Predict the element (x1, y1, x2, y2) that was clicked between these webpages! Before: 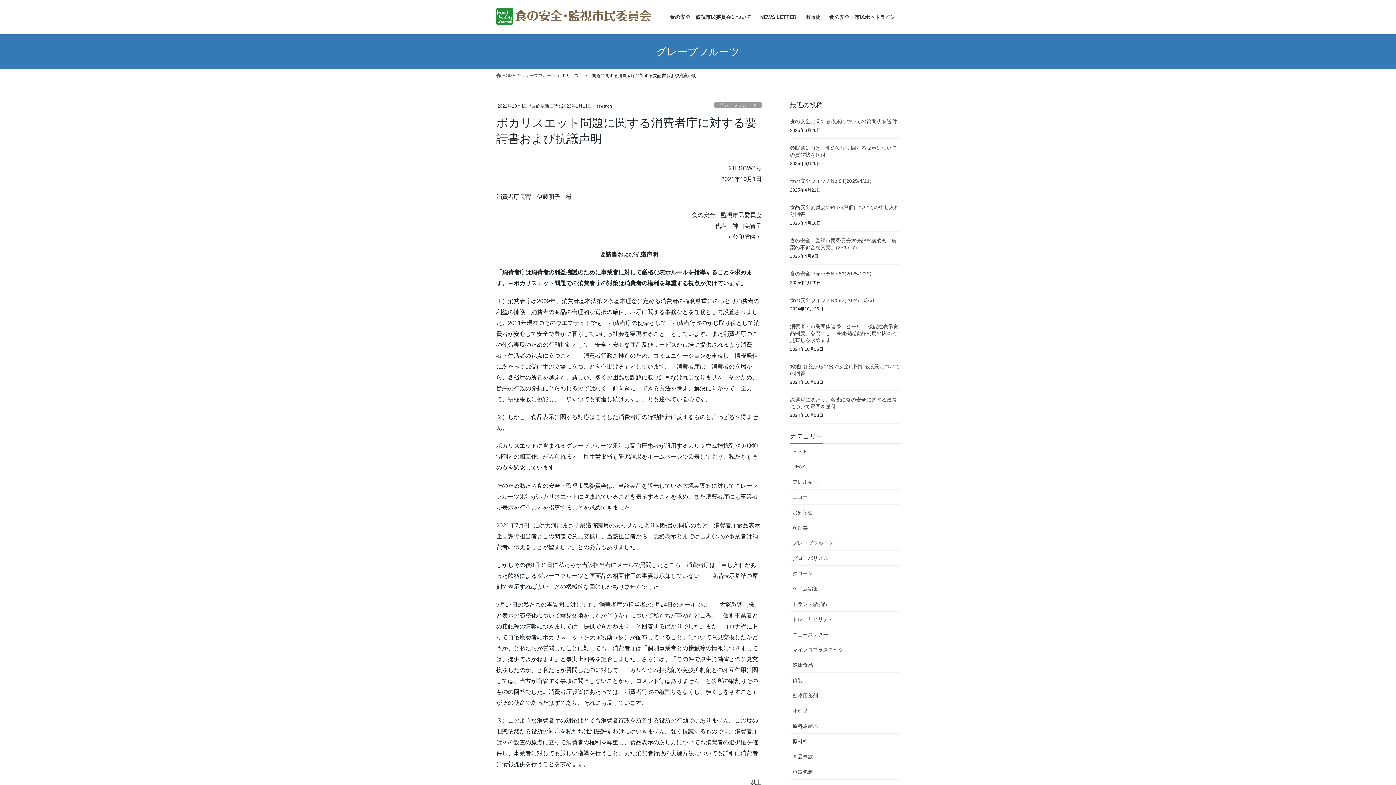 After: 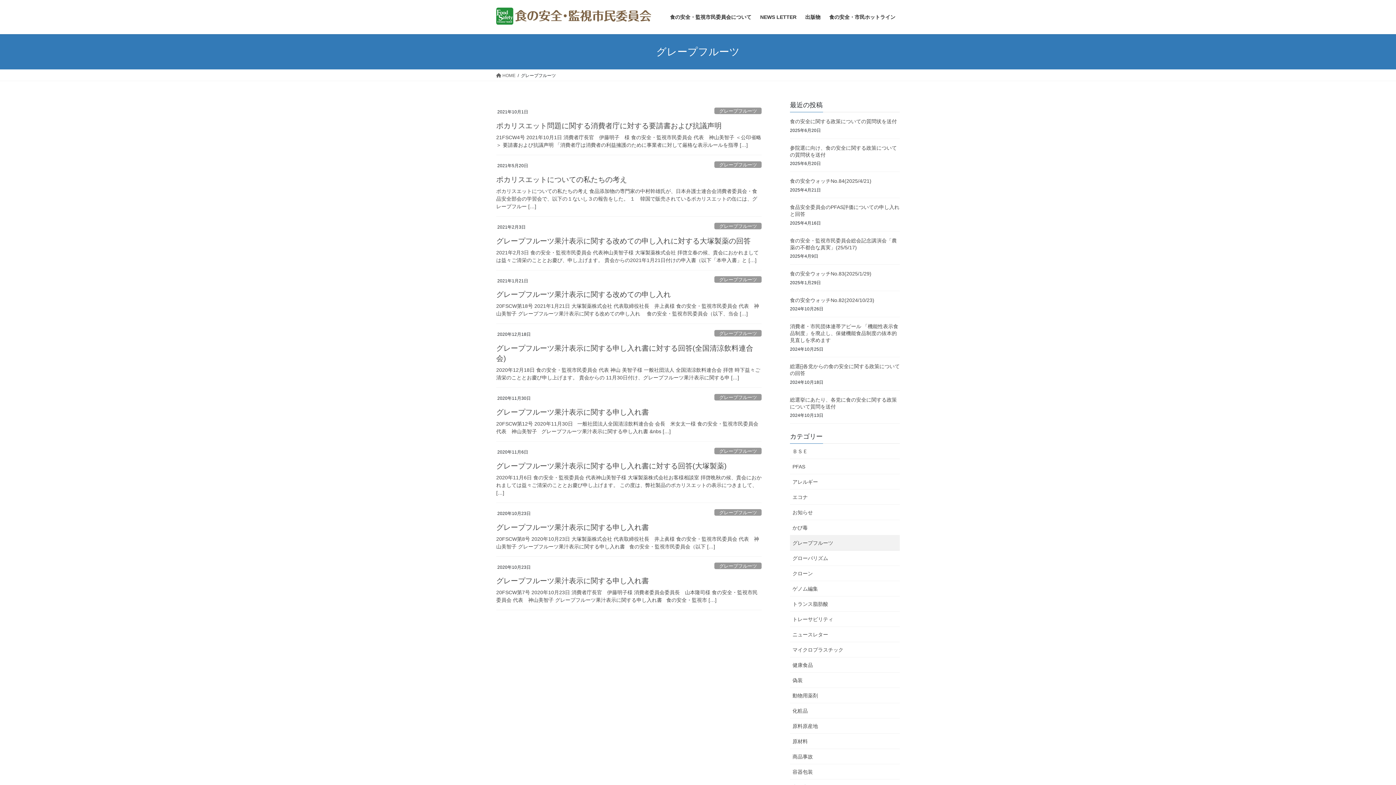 Action: bbox: (714, 101, 761, 108) label: グレープフルーツ